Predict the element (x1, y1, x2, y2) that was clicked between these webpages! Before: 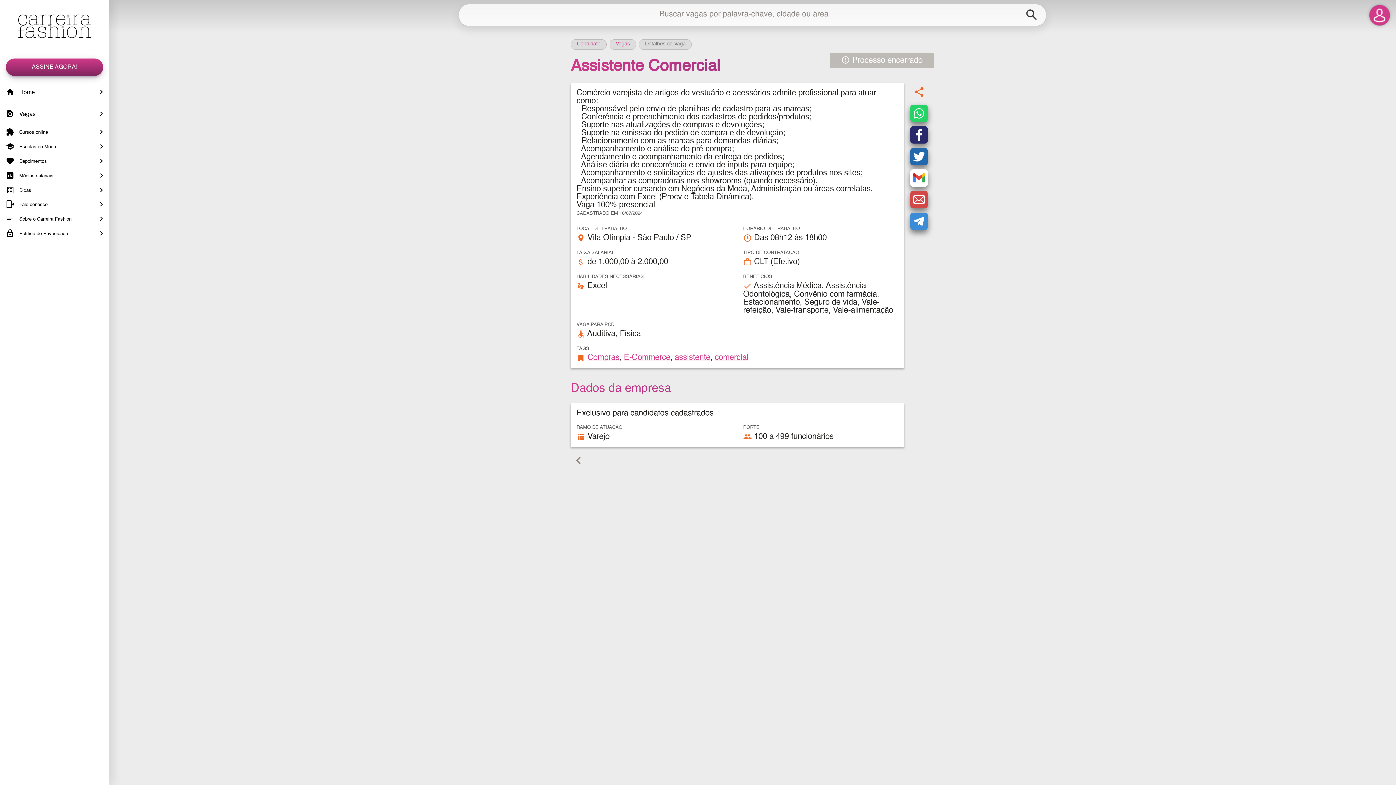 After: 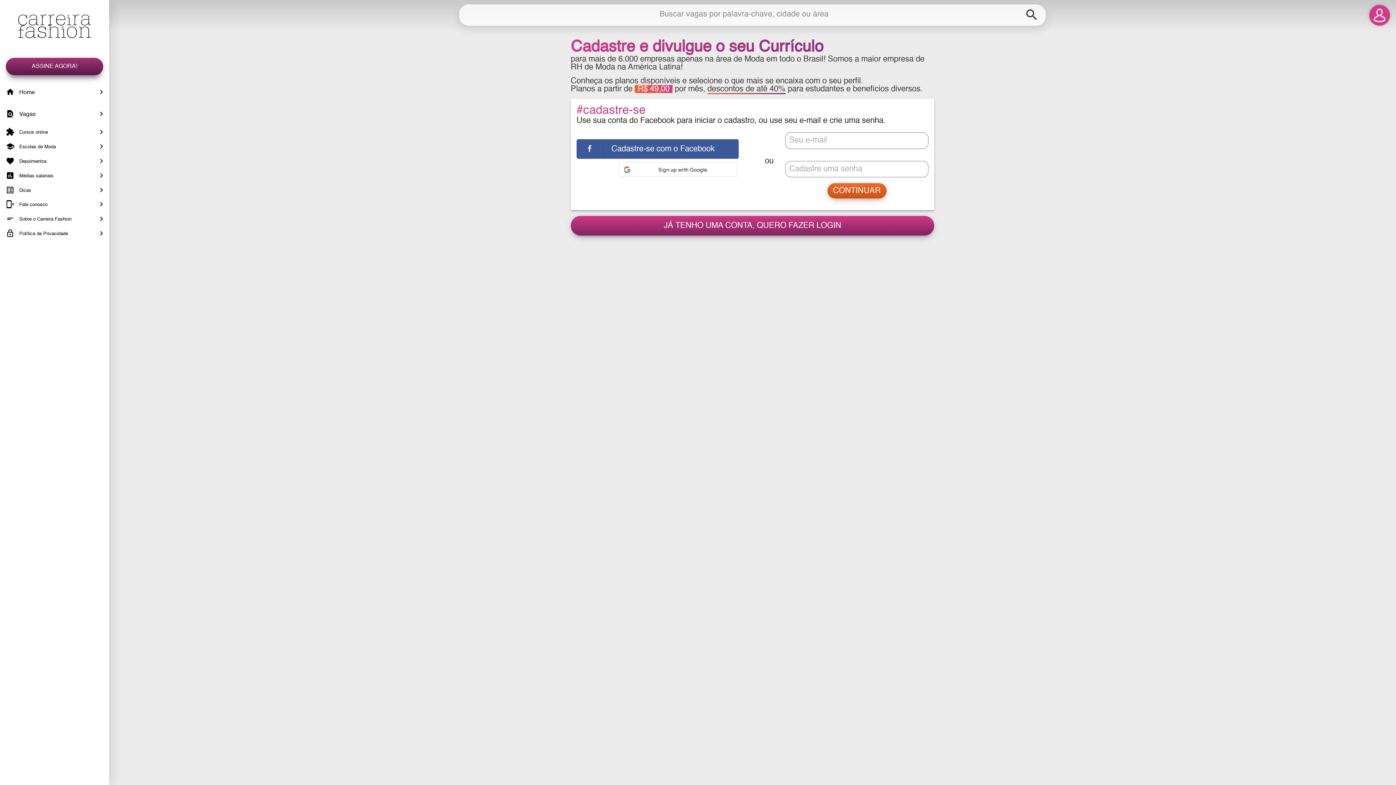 Action: label: ASSINE AGORA! bbox: (5, 58, 103, 76)